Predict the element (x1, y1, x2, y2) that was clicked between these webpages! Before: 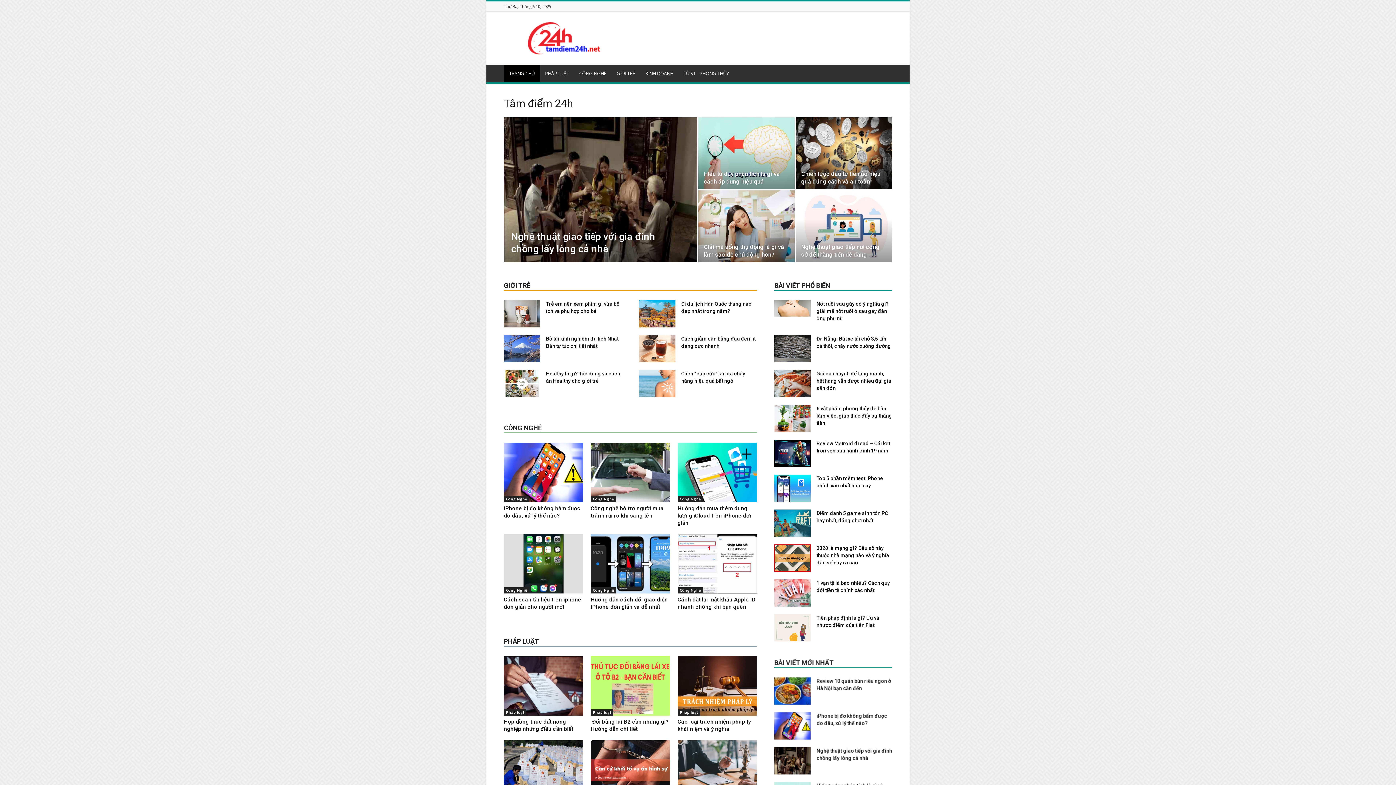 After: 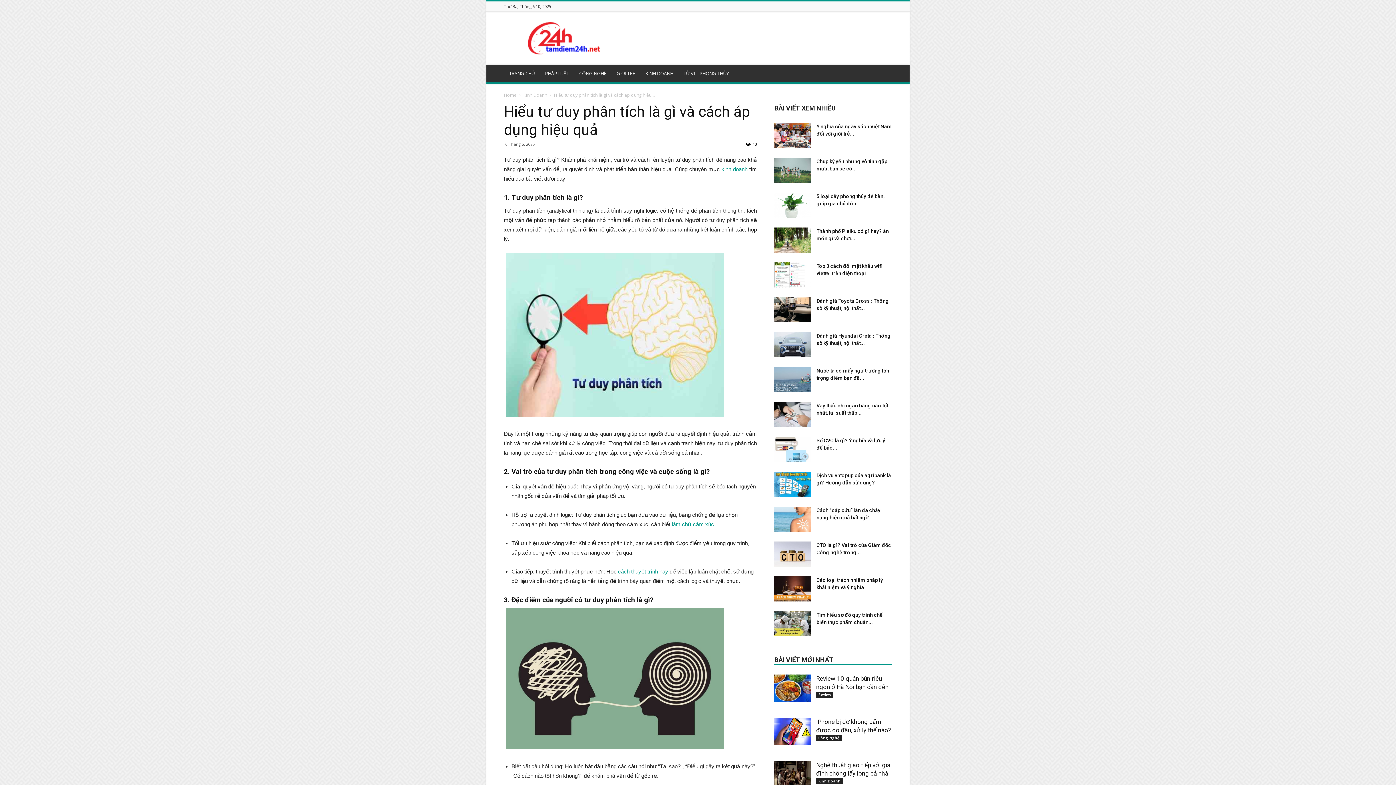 Action: bbox: (698, 117, 794, 189)